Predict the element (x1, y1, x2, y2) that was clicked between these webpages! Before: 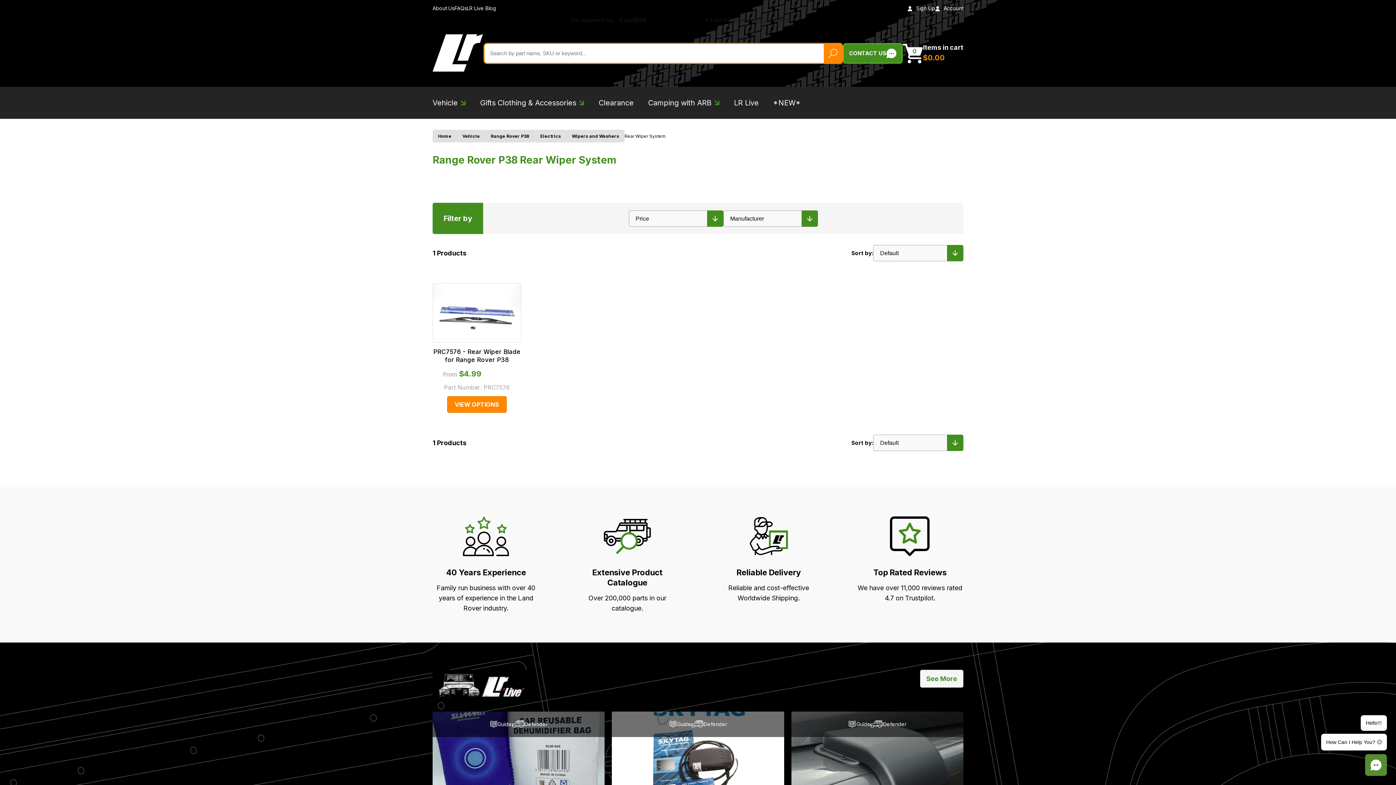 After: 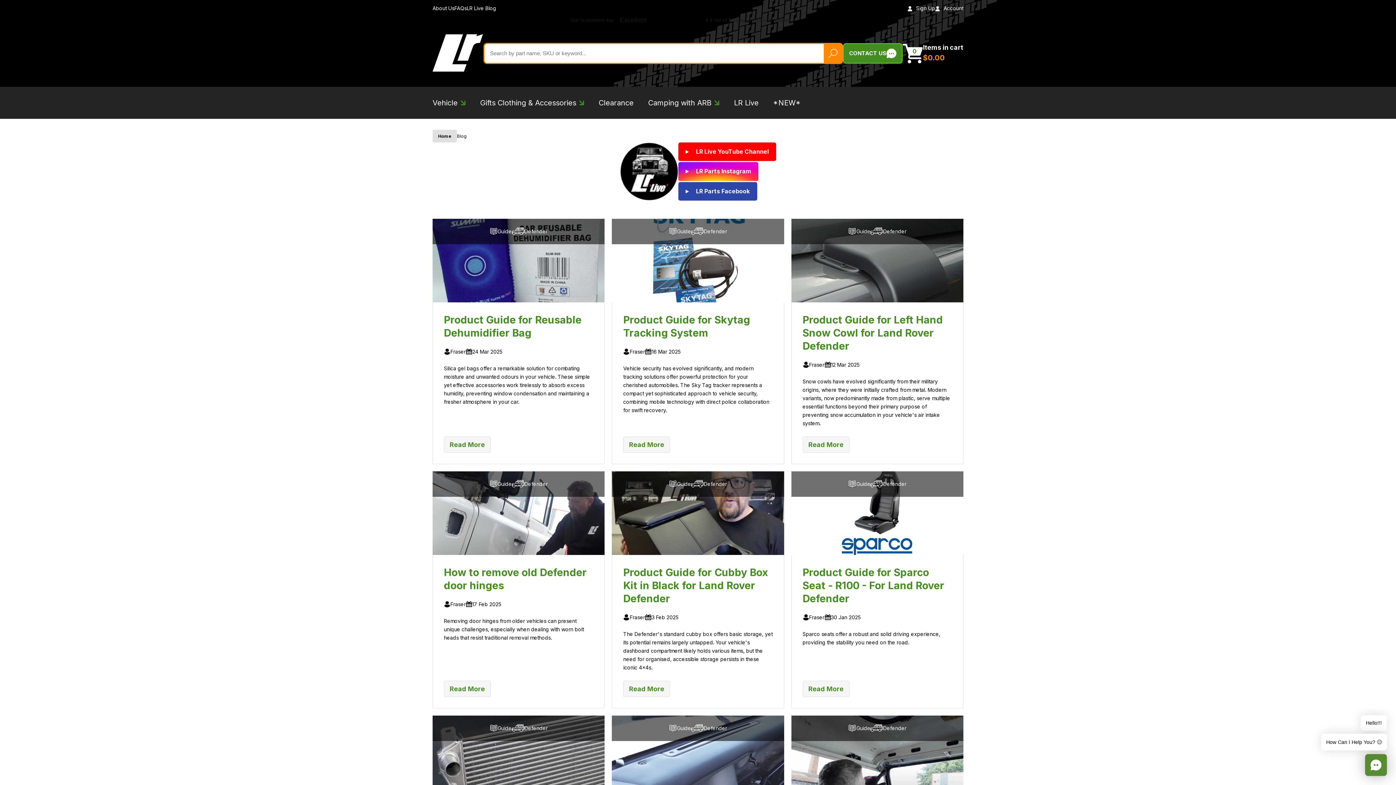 Action: bbox: (466, 5, 496, 11) label: LR Live Blog